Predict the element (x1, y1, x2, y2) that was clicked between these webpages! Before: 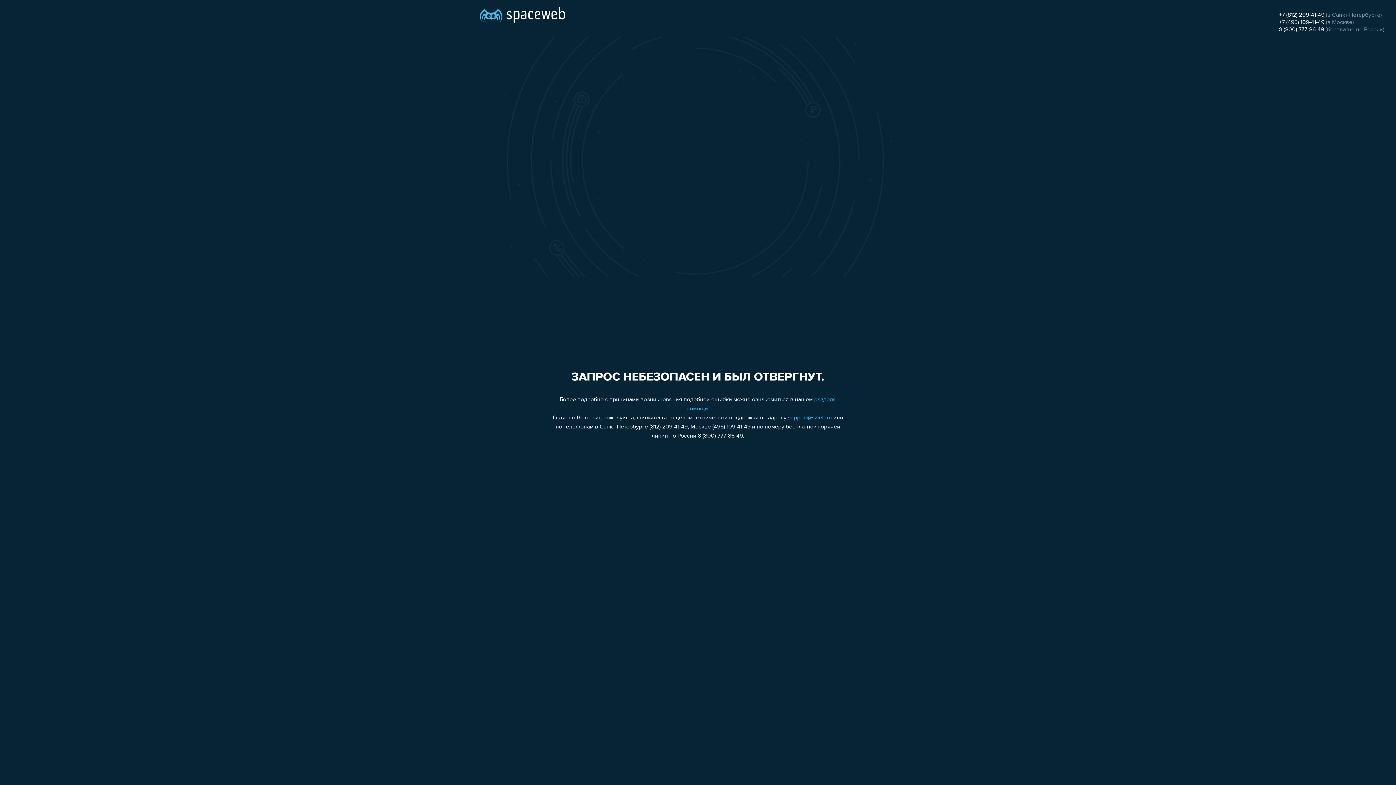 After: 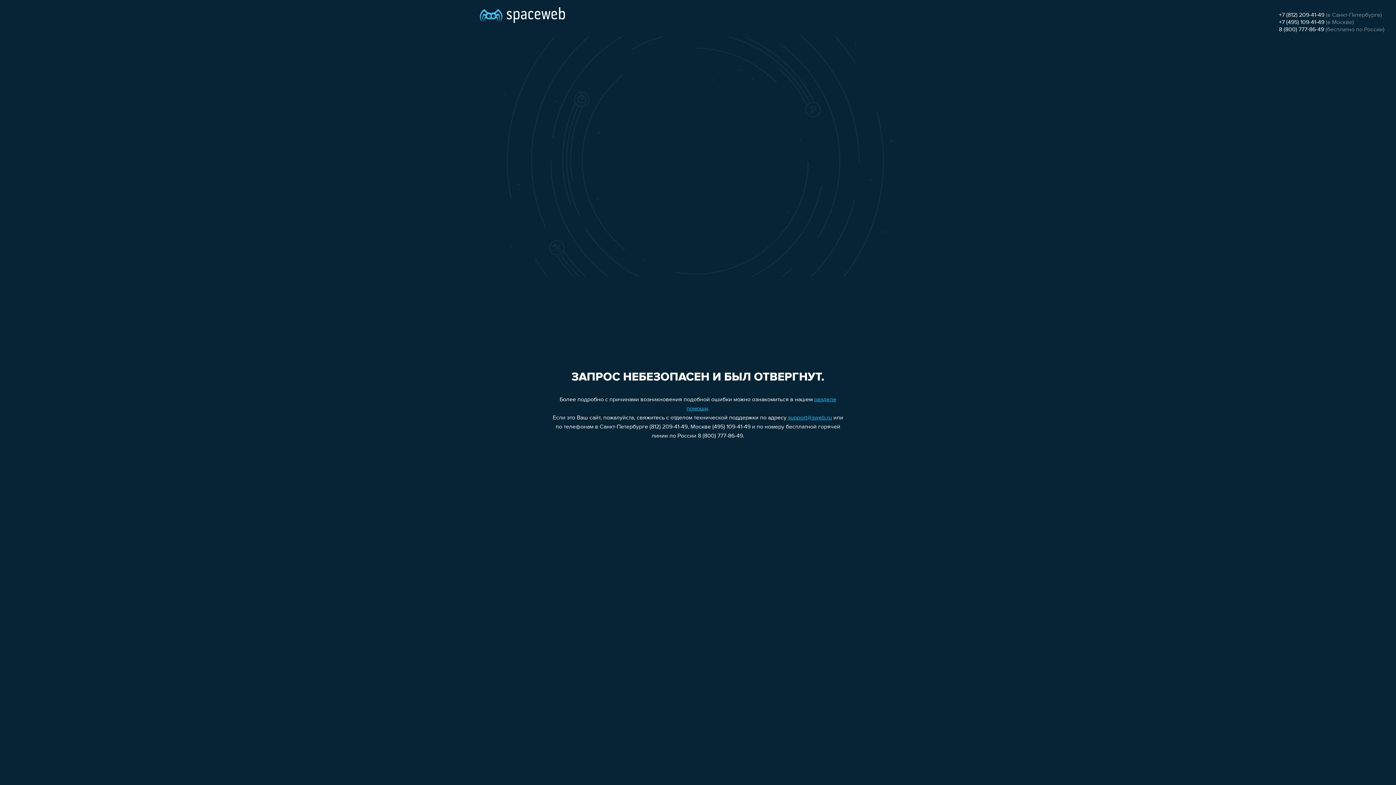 Action: bbox: (788, 415, 832, 421) label: support@sweb.ru